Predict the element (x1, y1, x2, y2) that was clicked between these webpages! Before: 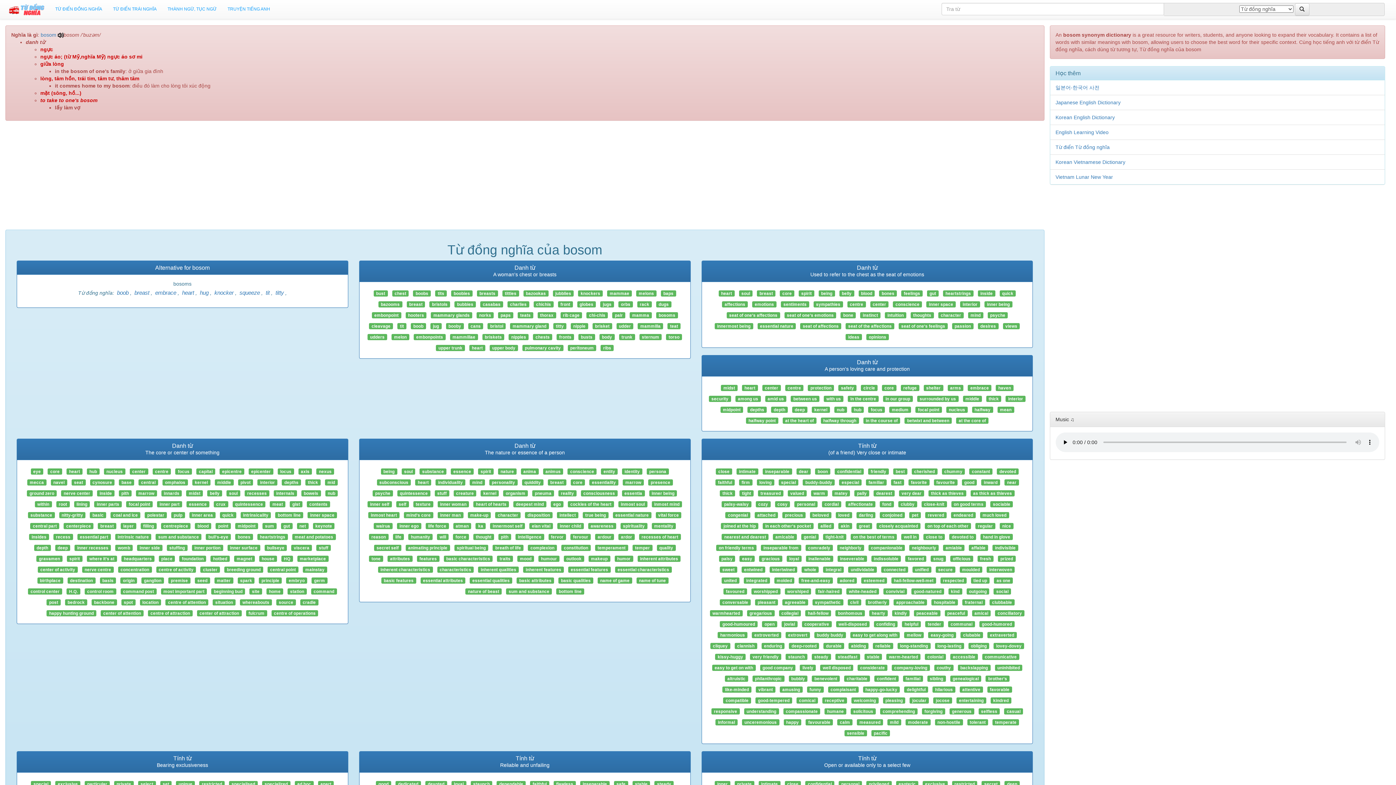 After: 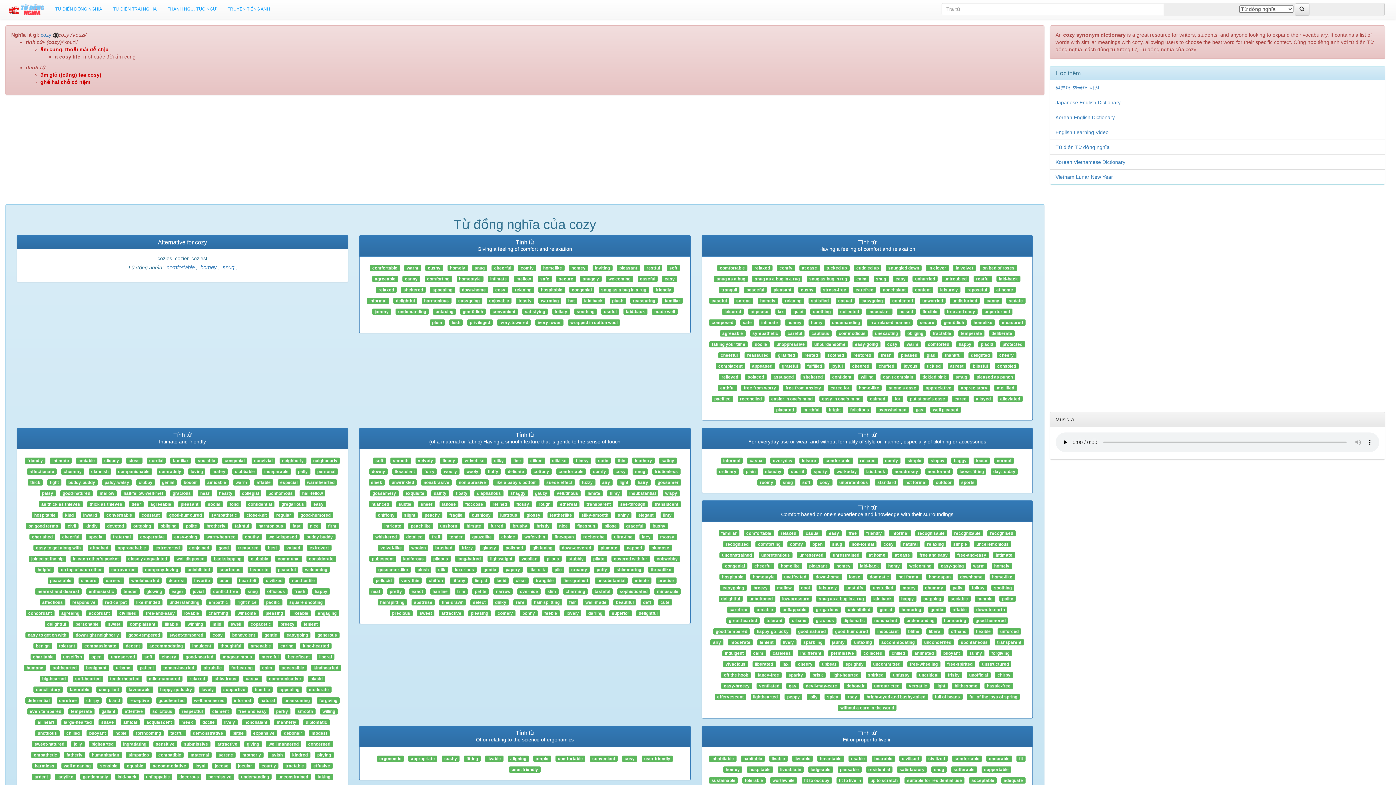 Action: bbox: (755, 500, 770, 506) label: cozy